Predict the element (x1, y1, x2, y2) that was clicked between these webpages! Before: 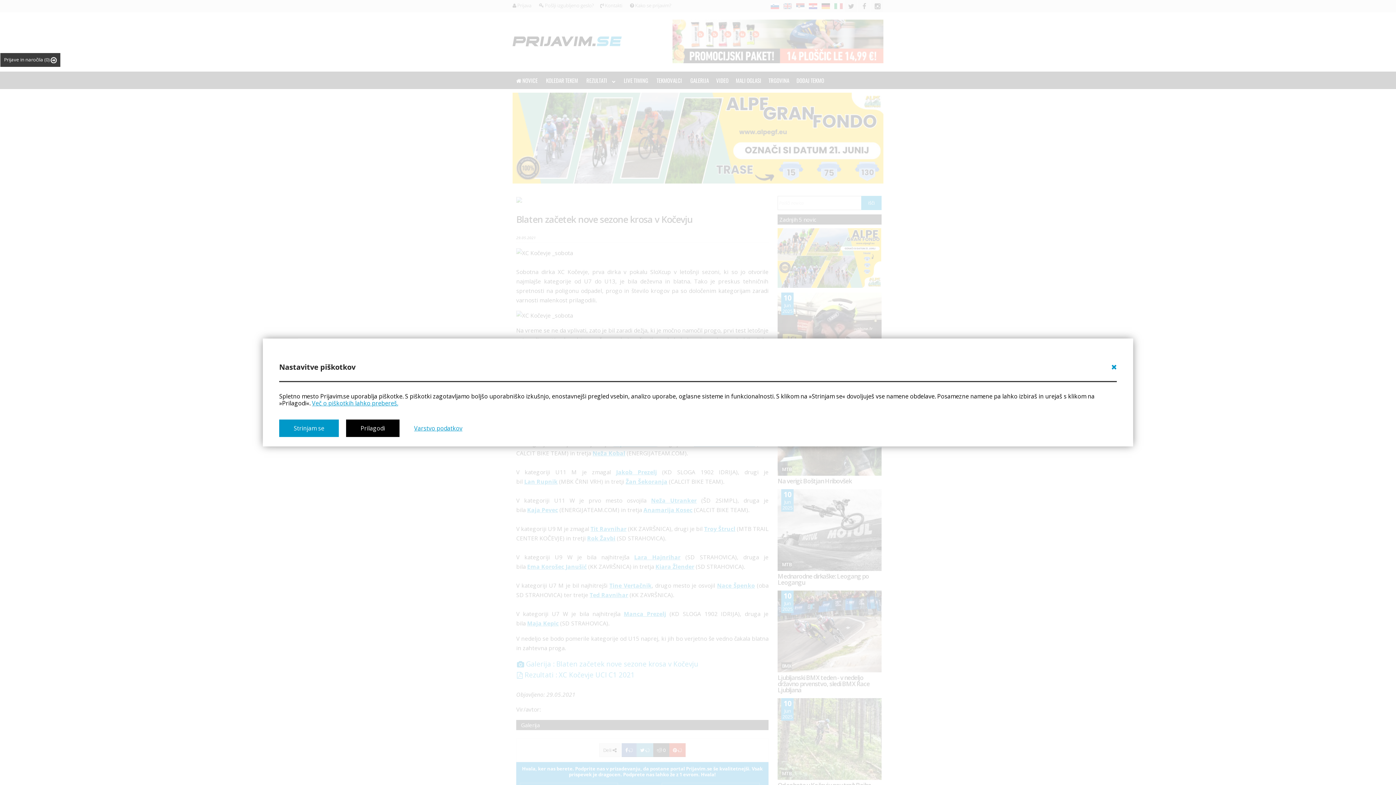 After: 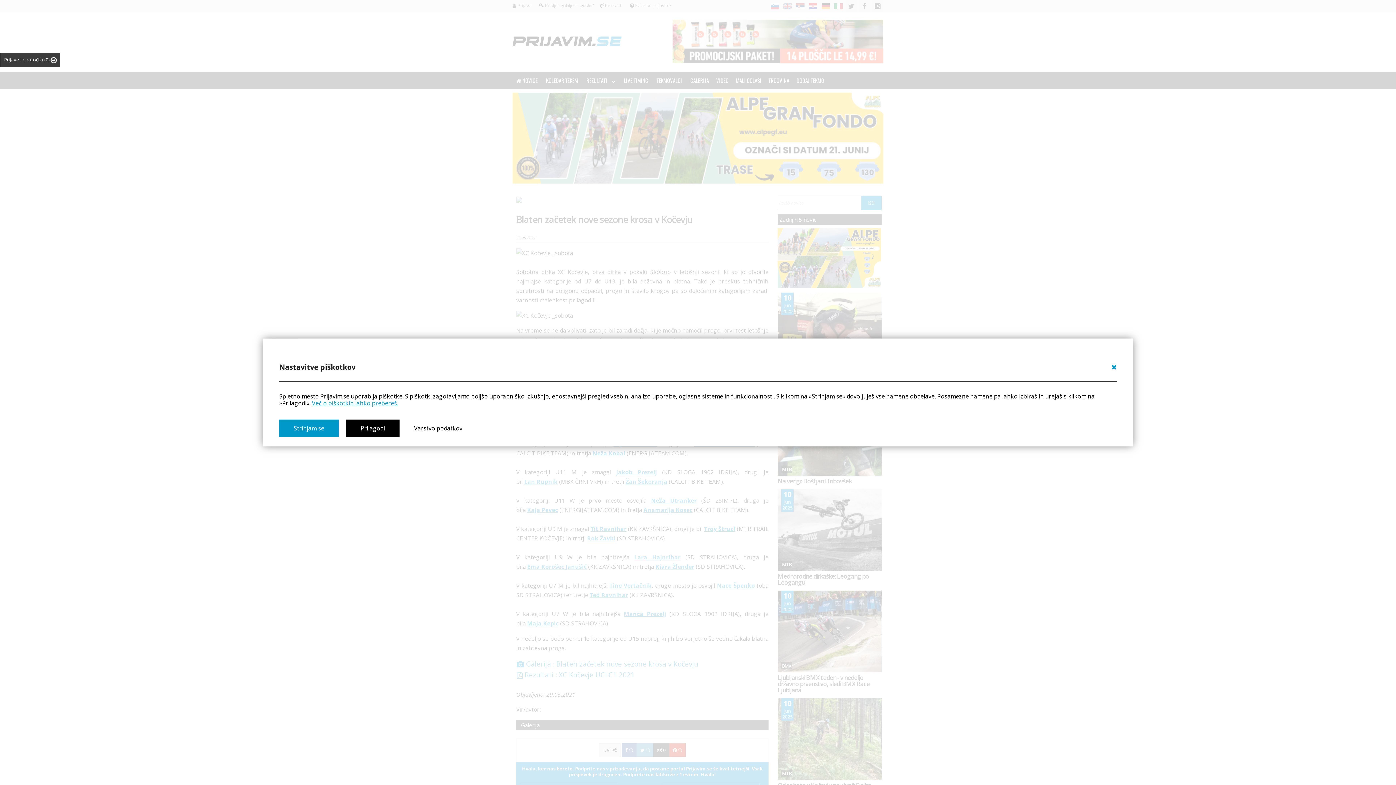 Action: label: Varstvo podatkov bbox: (414, 424, 462, 432)